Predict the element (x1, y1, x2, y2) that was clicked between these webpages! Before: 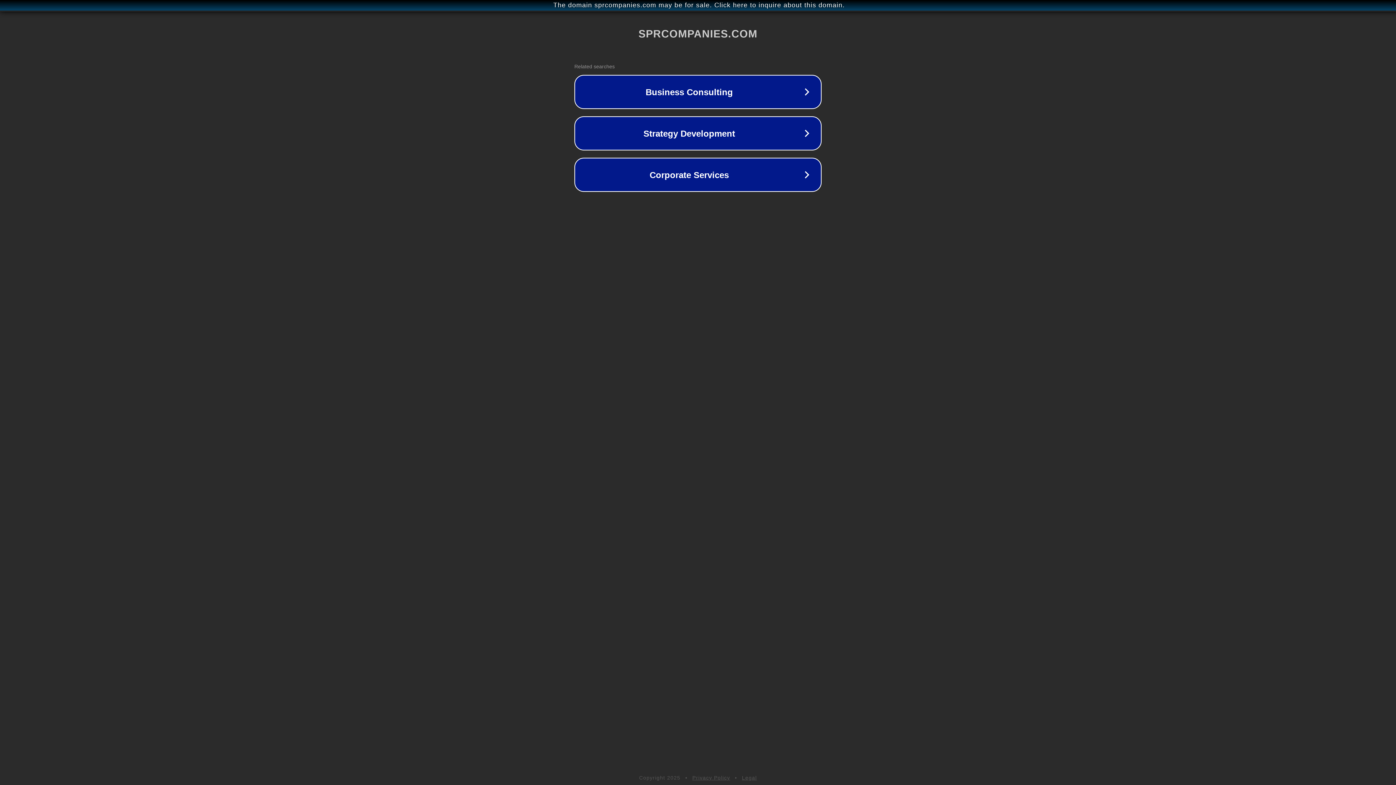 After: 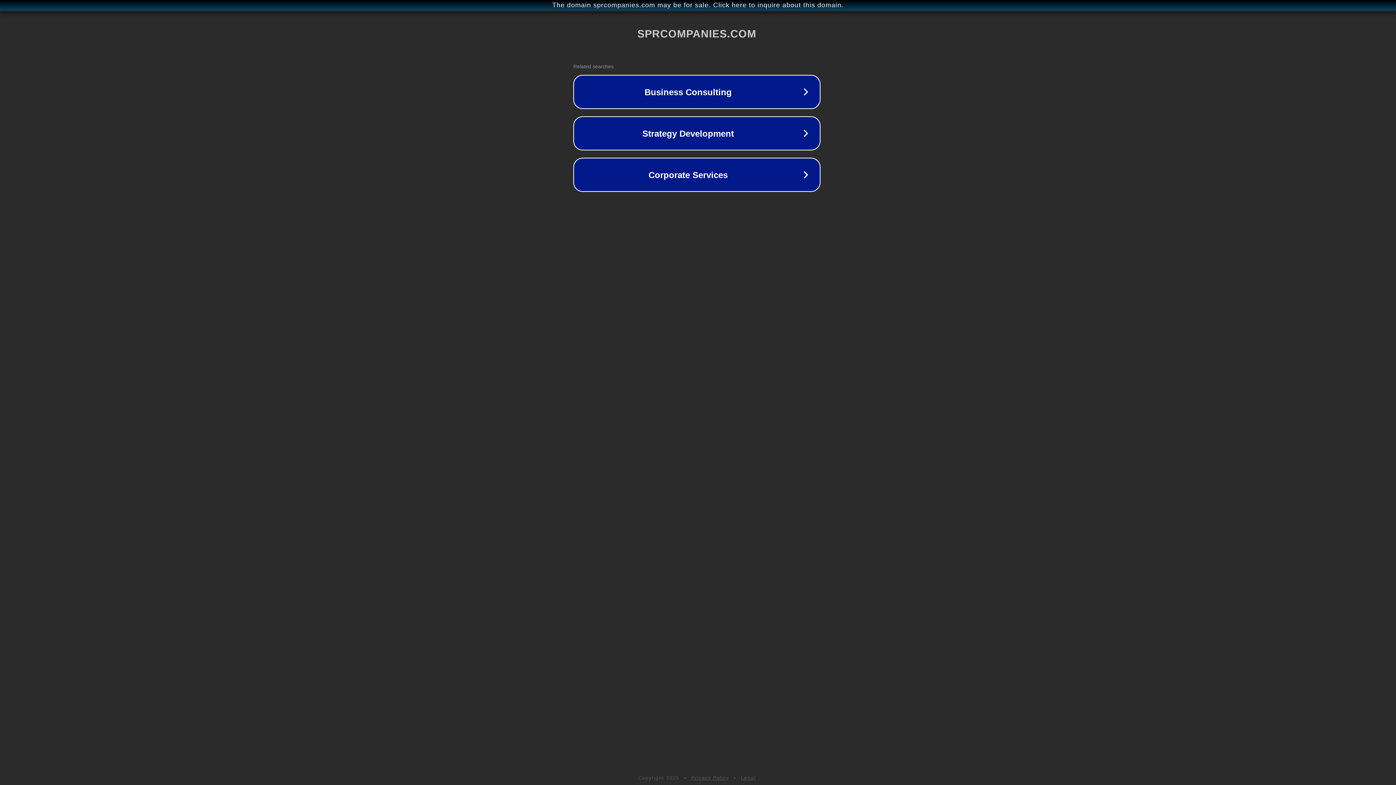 Action: bbox: (1, 1, 1397, 9) label: The domain sprcompanies.com may be for sale. Click here to inquire about this domain.